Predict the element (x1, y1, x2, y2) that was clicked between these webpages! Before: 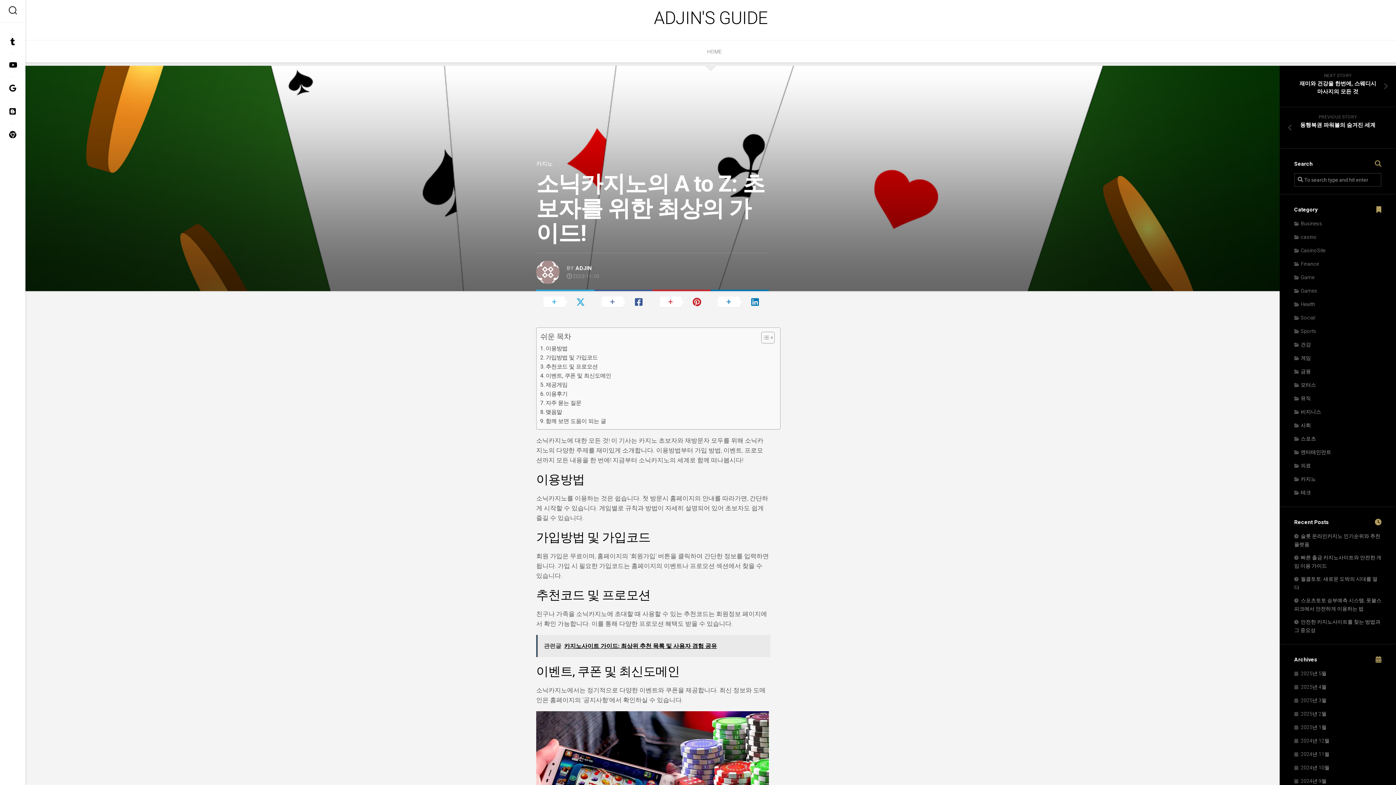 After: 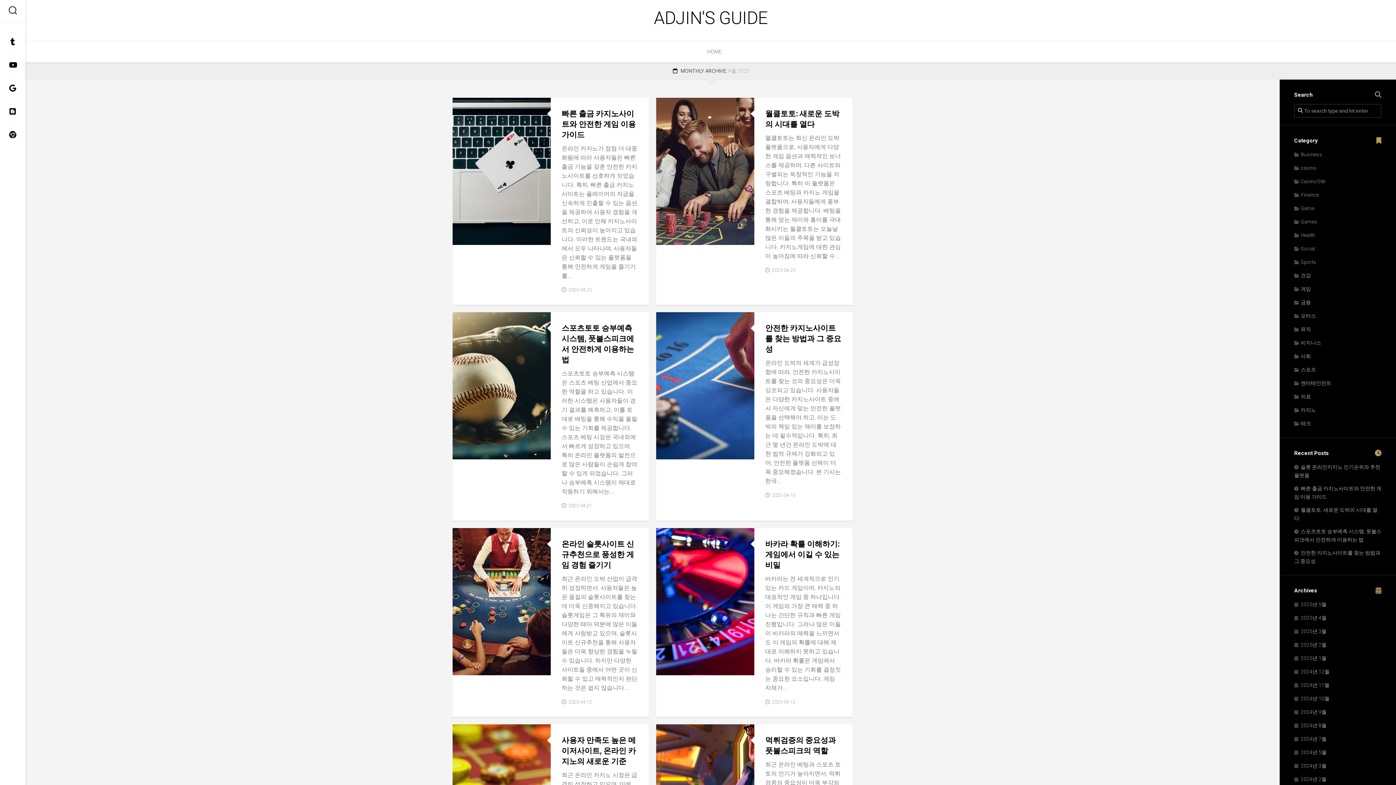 Action: bbox: (1294, 684, 1326, 690) label: 2025년 4월